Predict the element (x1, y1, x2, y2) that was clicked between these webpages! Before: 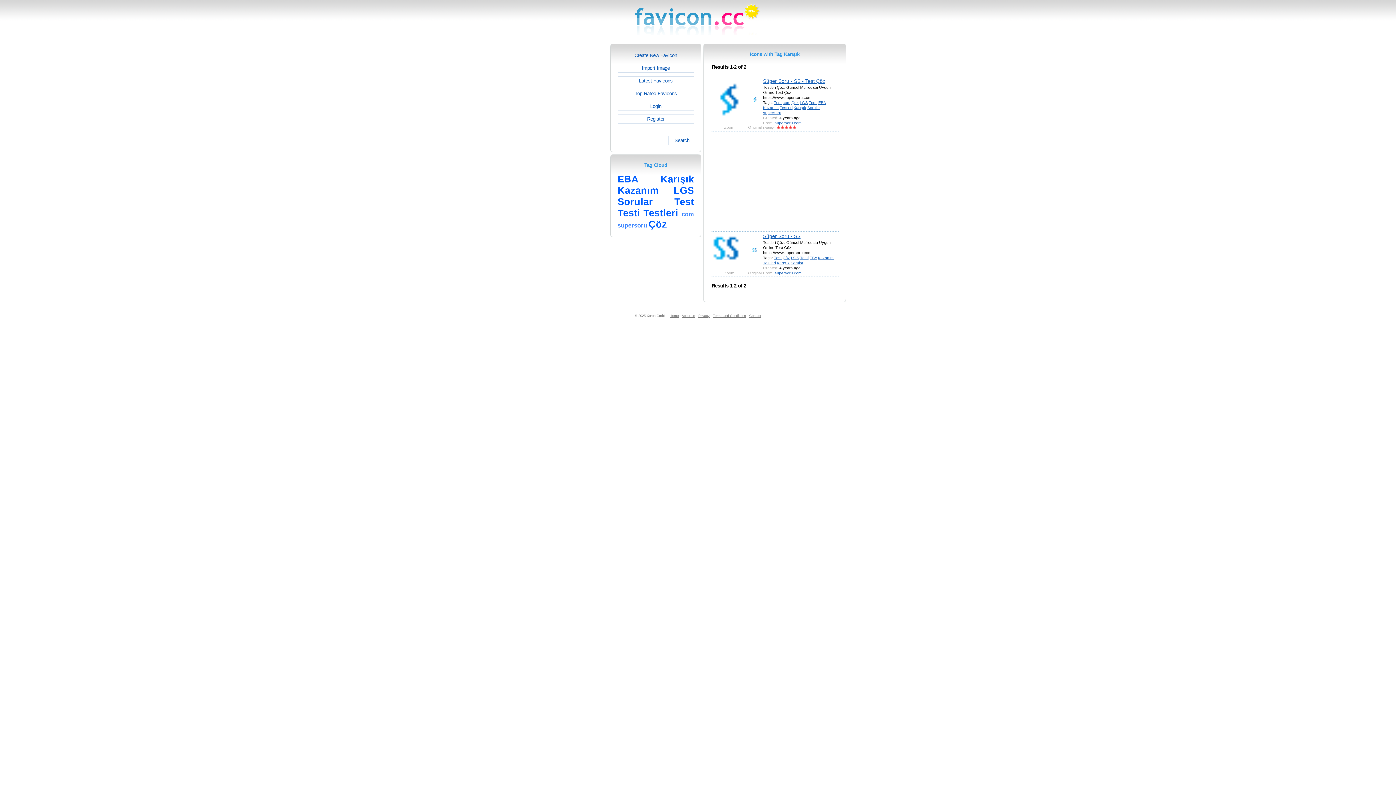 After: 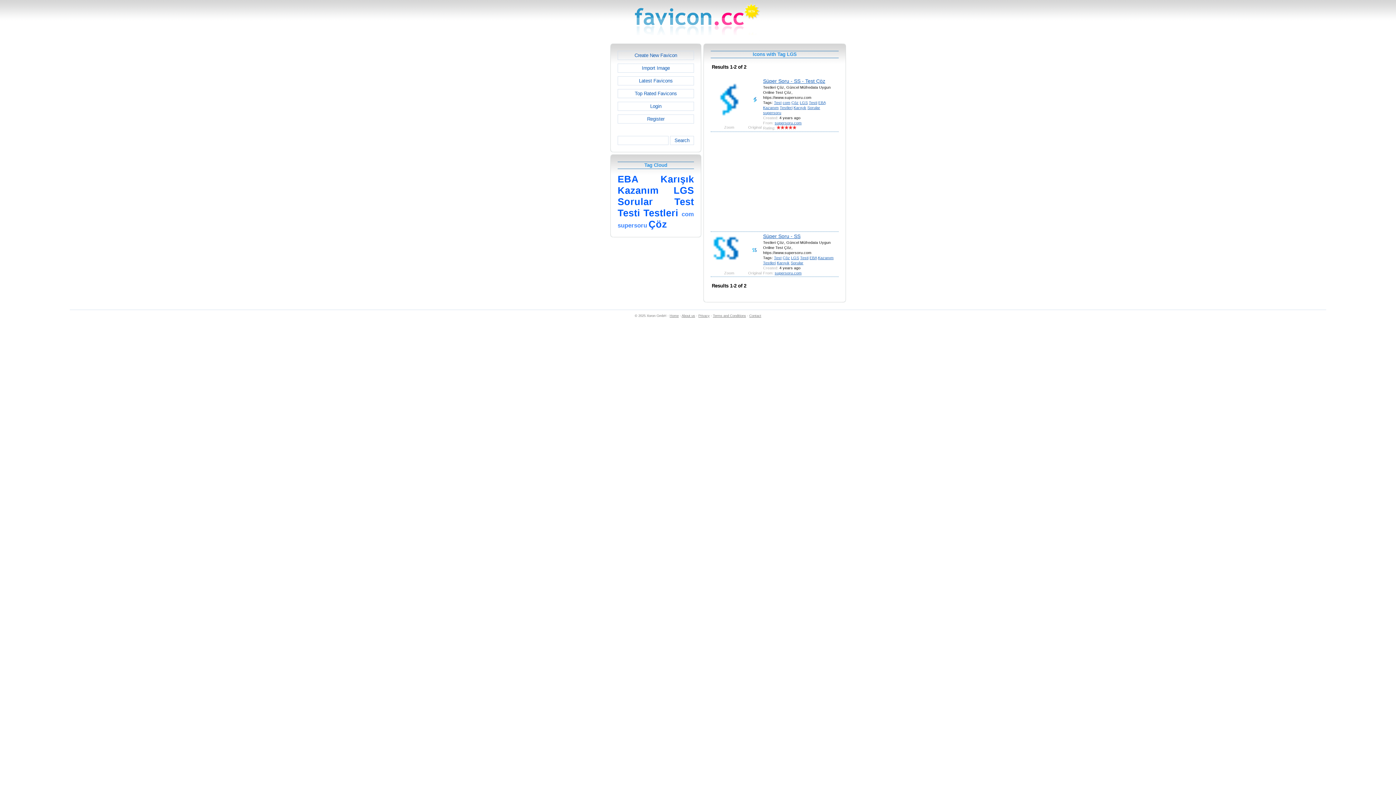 Action: label: LGS bbox: (800, 100, 808, 104)